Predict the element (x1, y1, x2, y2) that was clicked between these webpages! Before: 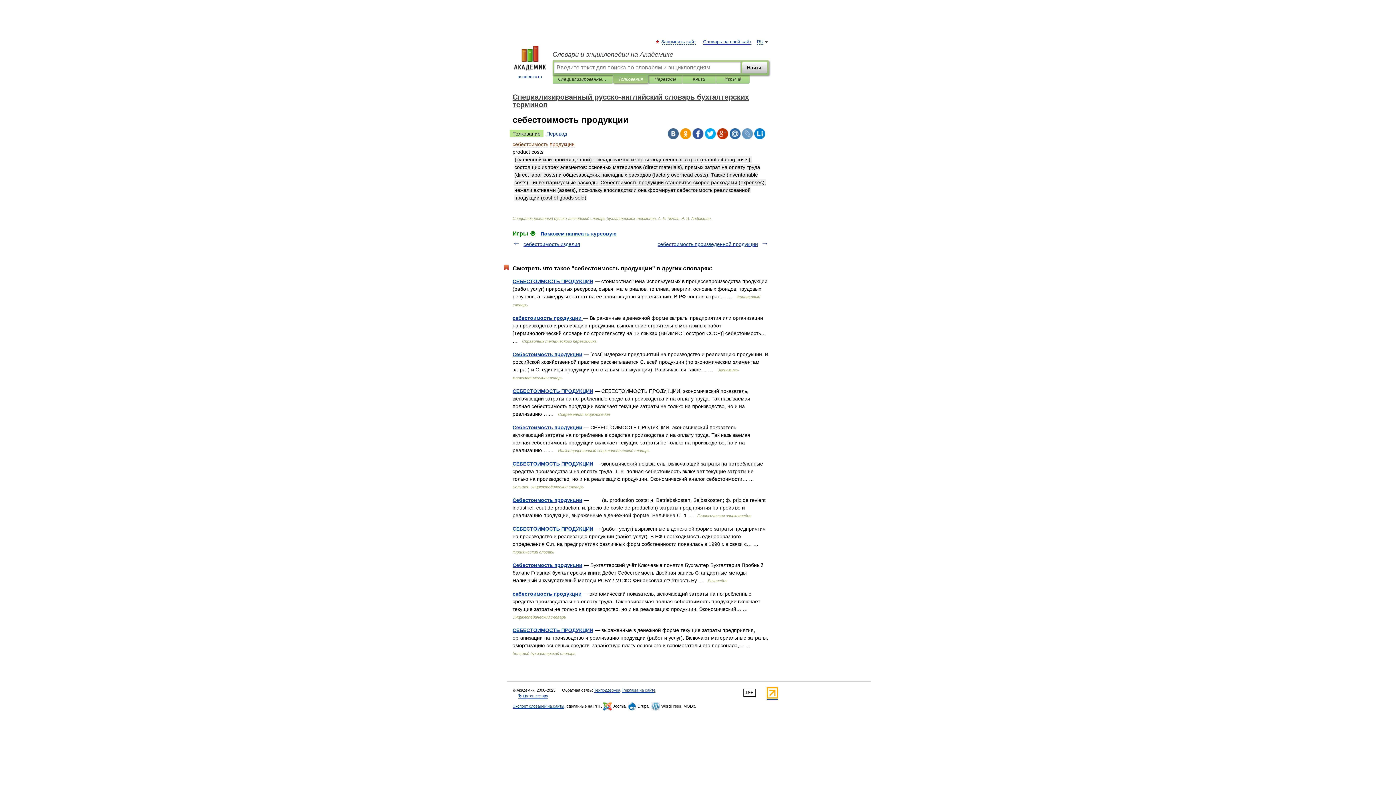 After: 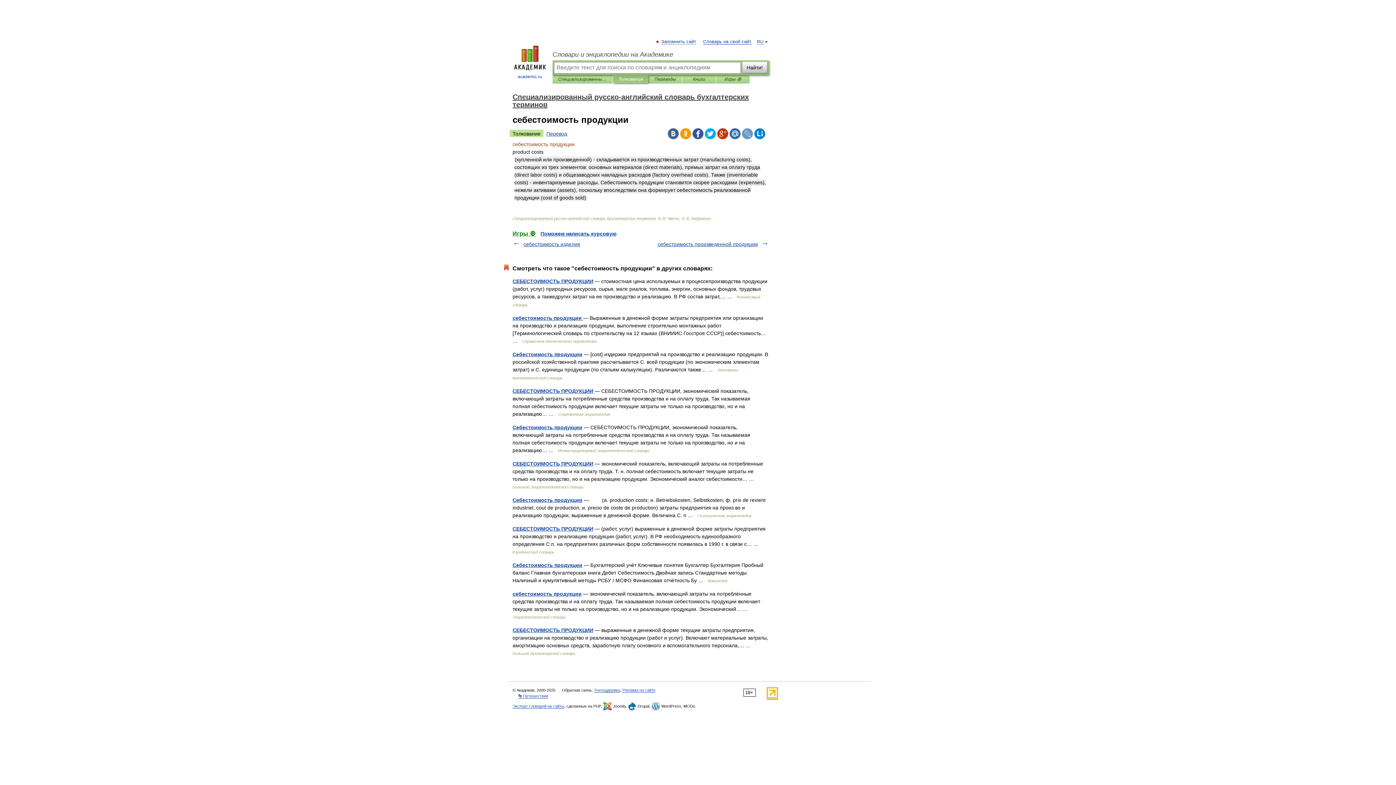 Action: bbox: (717, 128, 728, 139)